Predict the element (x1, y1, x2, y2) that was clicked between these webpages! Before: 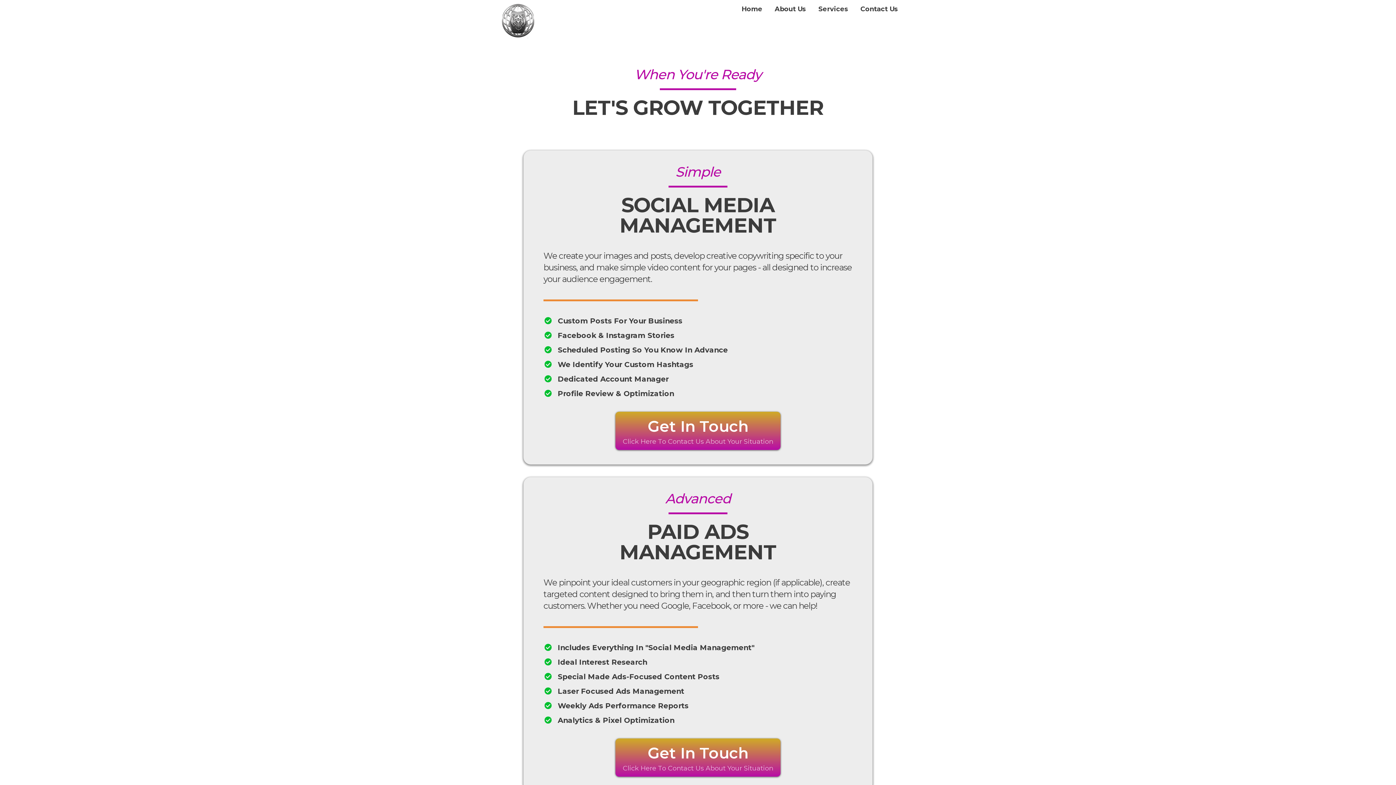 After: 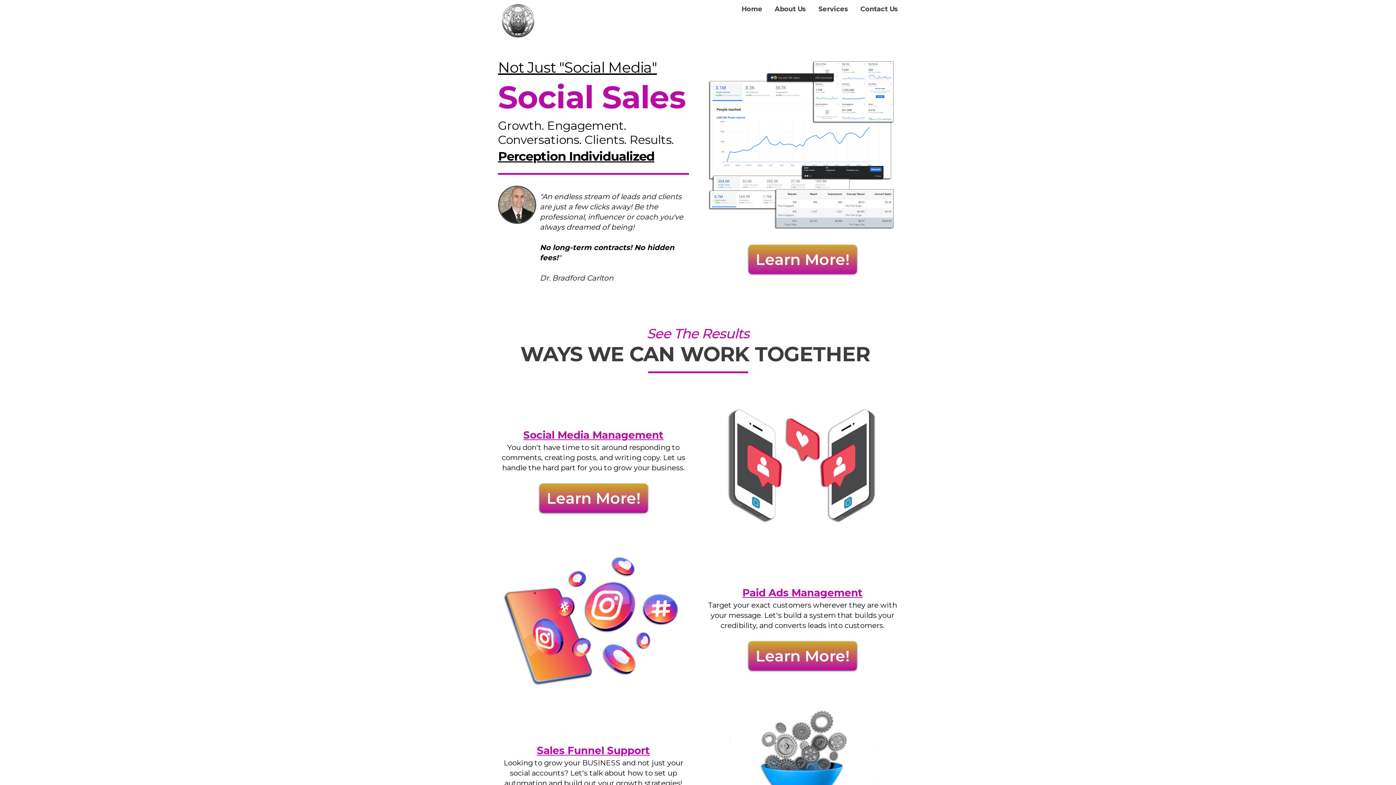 Action: label: Home bbox: (741, 5, 762, 13)